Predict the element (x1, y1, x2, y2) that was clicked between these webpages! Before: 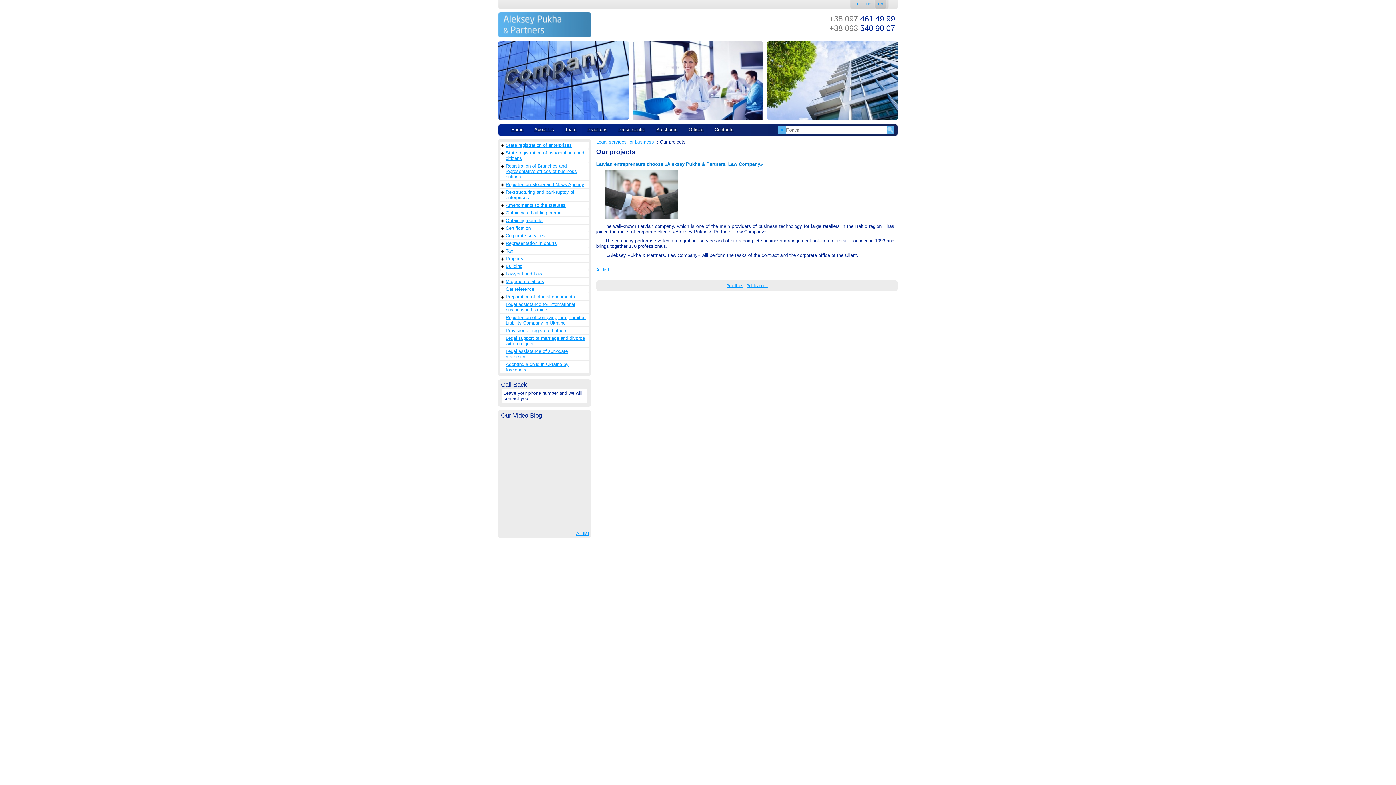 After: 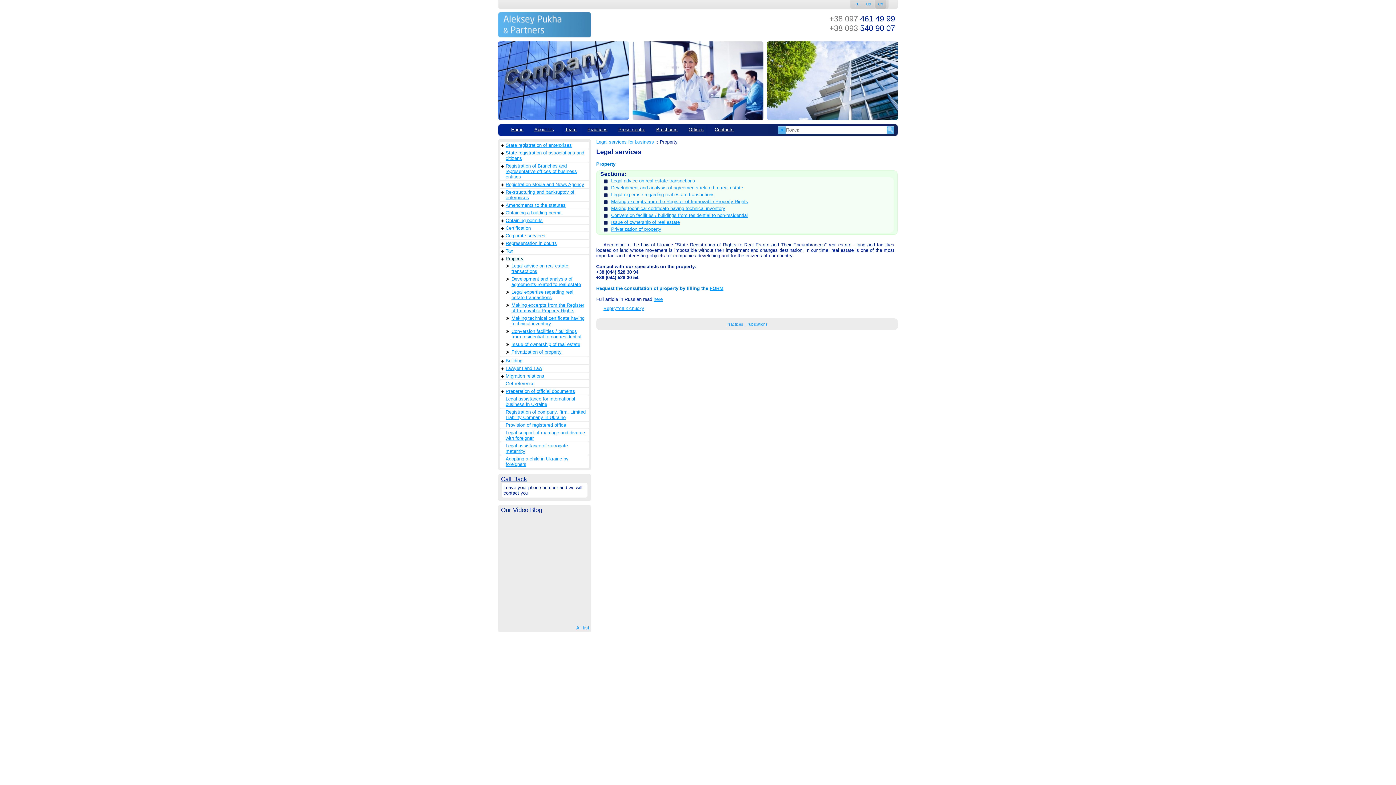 Action: label: Property bbox: (500, 255, 585, 261)